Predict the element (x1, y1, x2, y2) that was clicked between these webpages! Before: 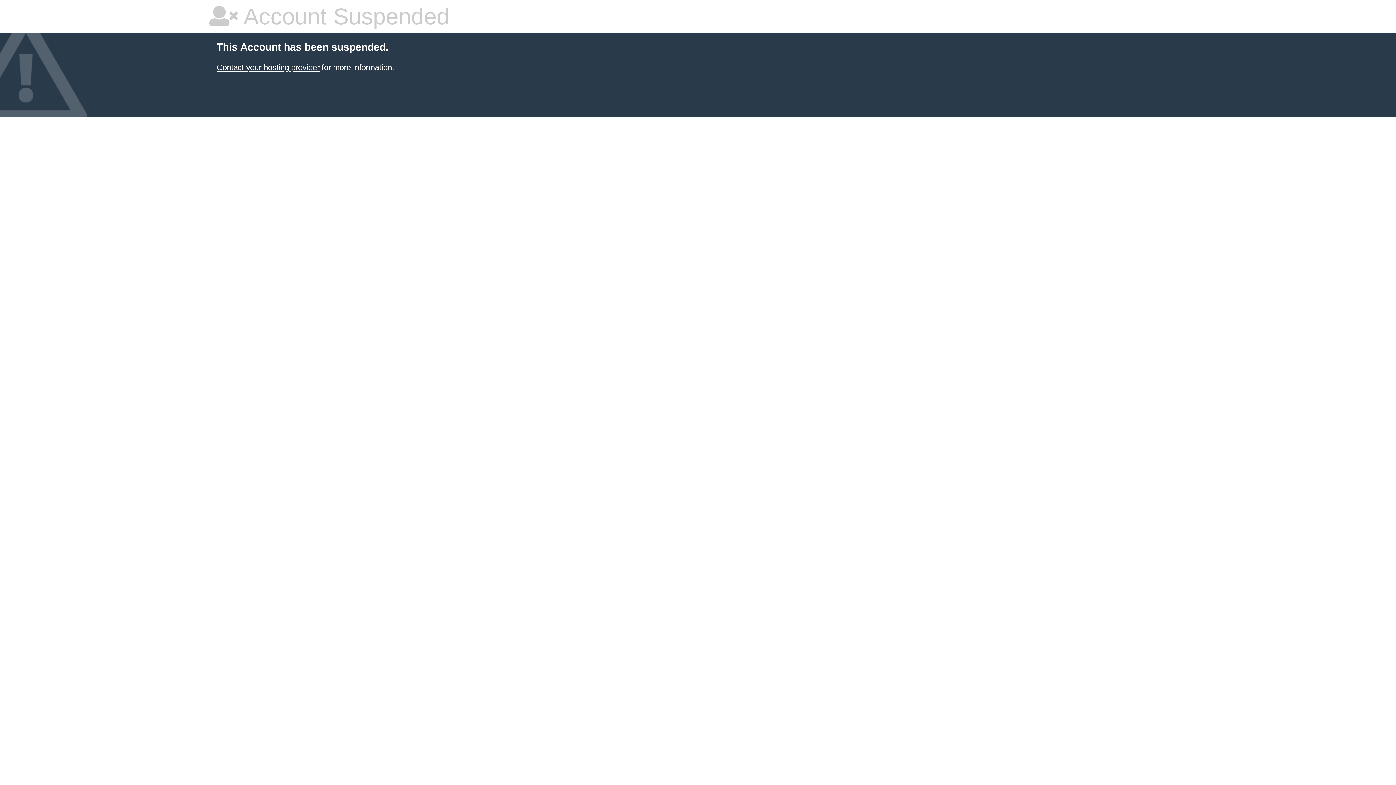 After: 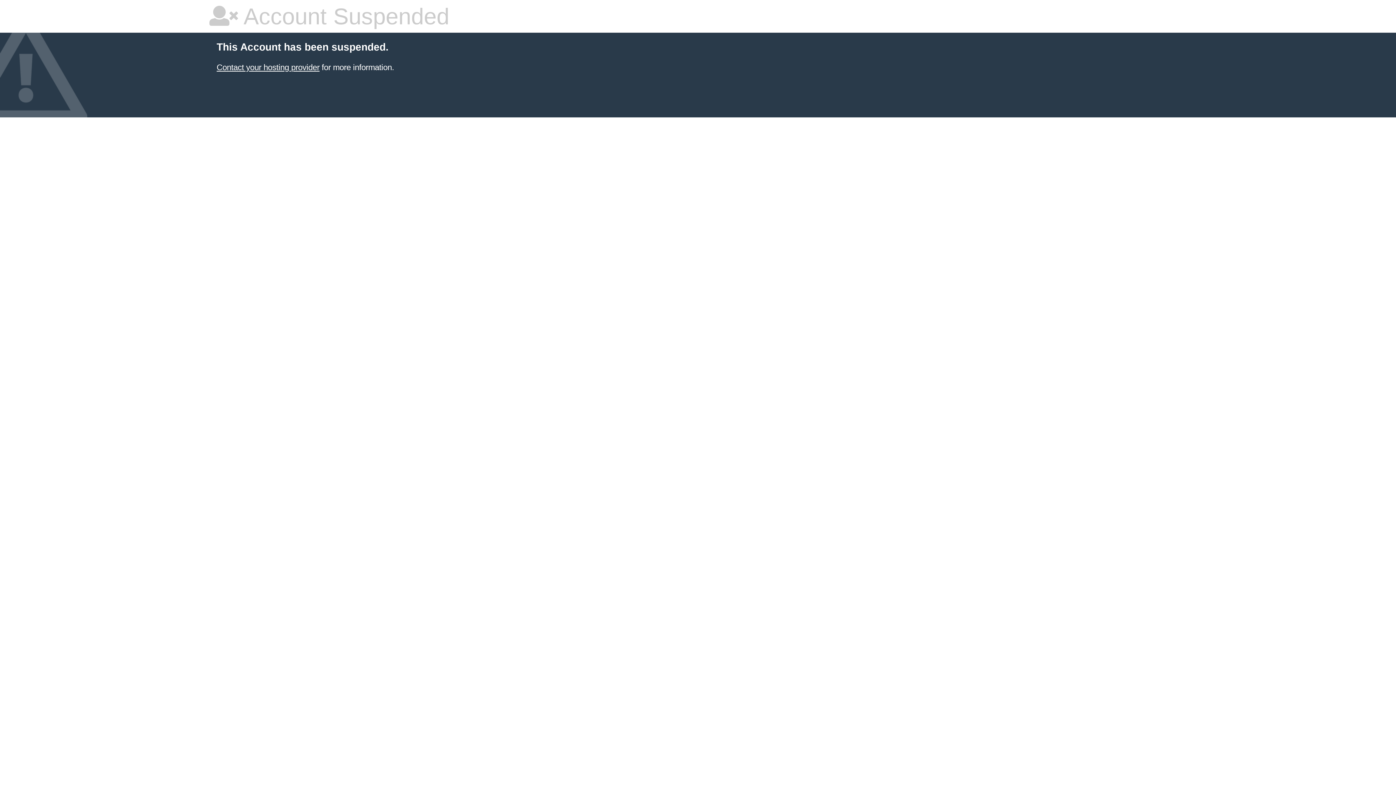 Action: bbox: (216, 62, 319, 72) label: Contact your hosting provider